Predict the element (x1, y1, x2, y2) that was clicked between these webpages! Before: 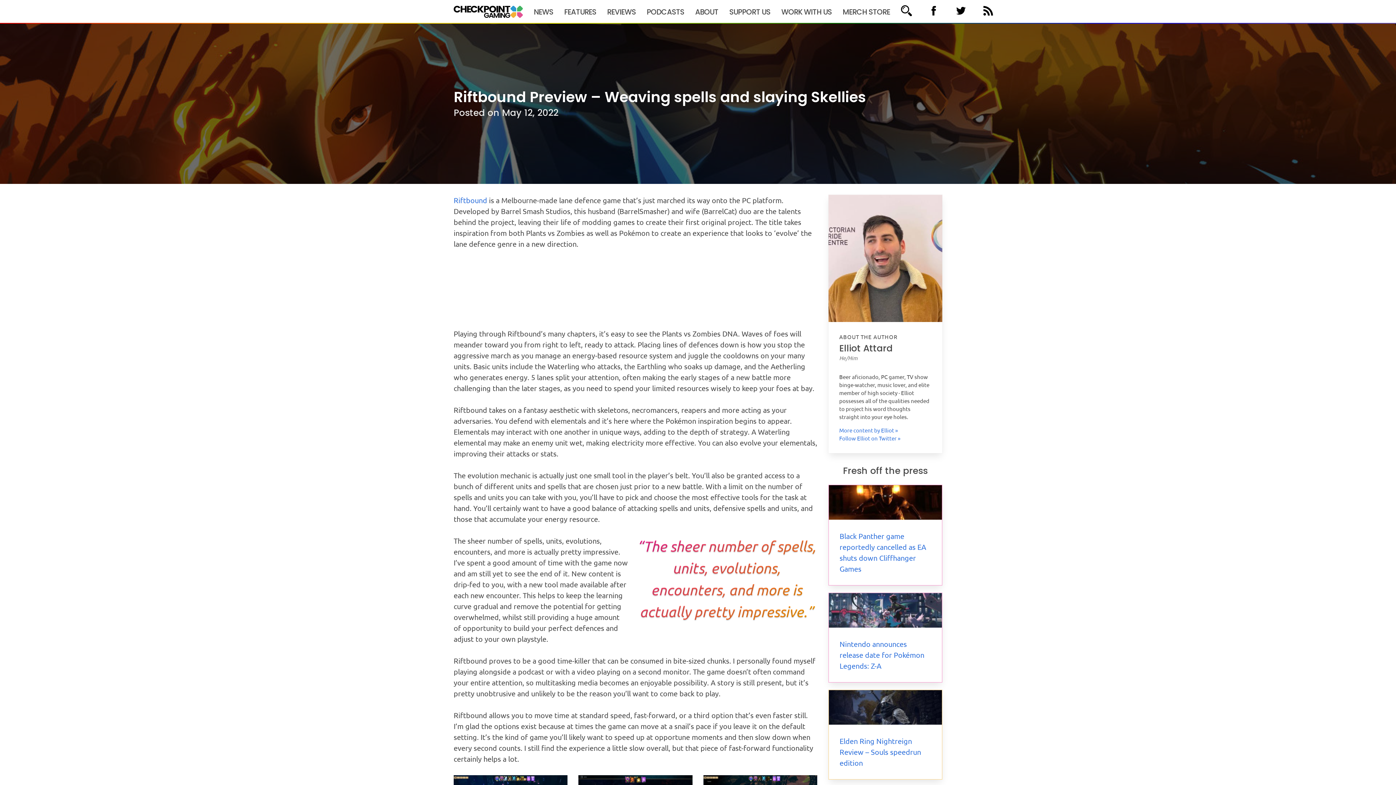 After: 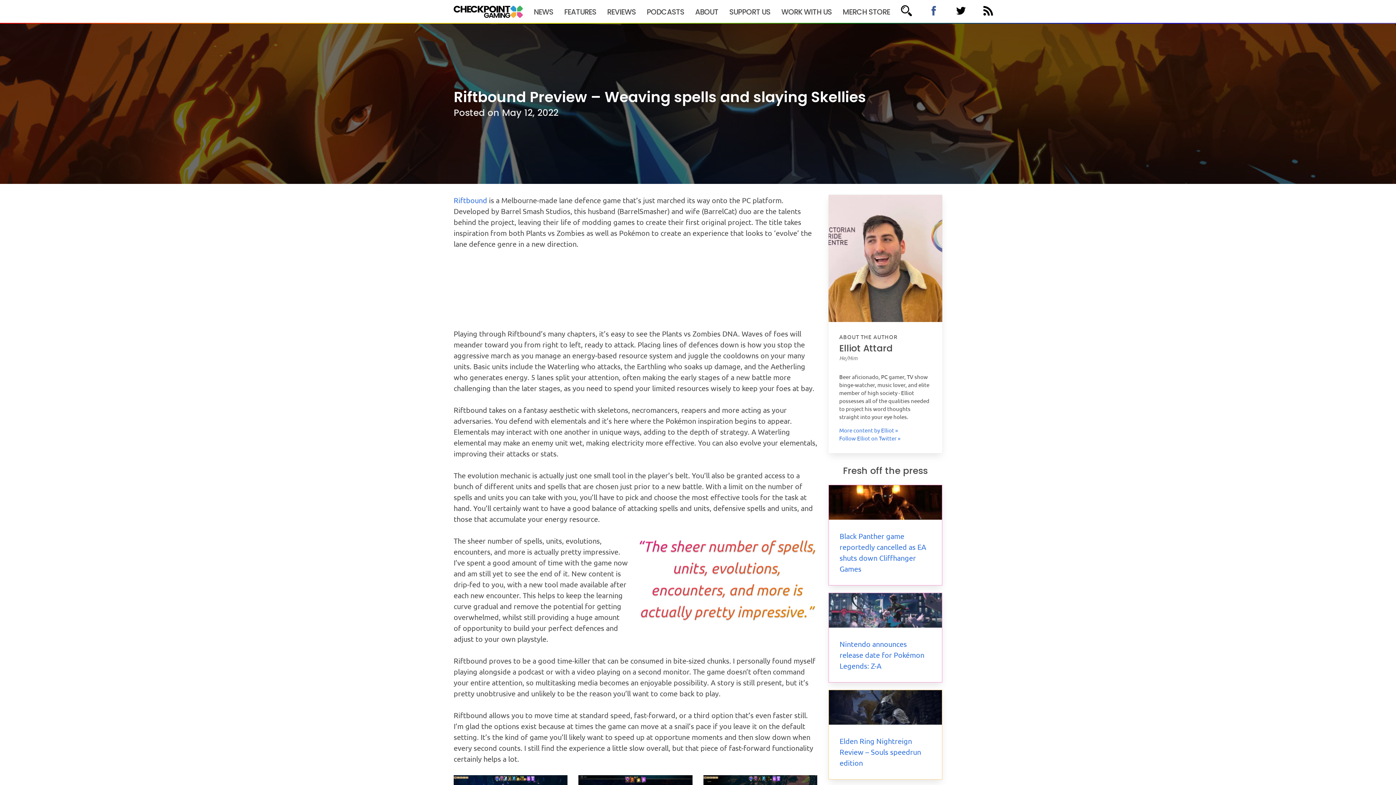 Action: bbox: (926, 3, 941, 18)